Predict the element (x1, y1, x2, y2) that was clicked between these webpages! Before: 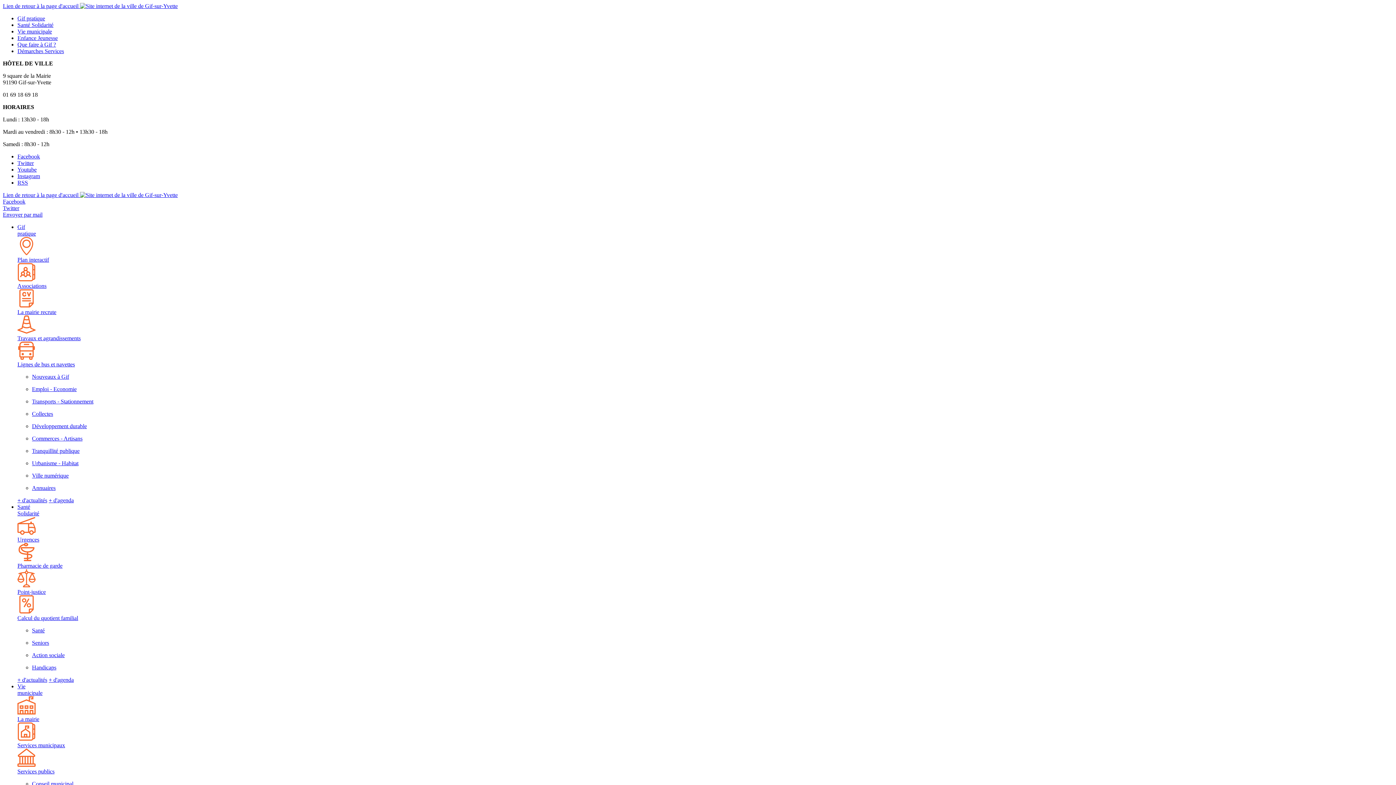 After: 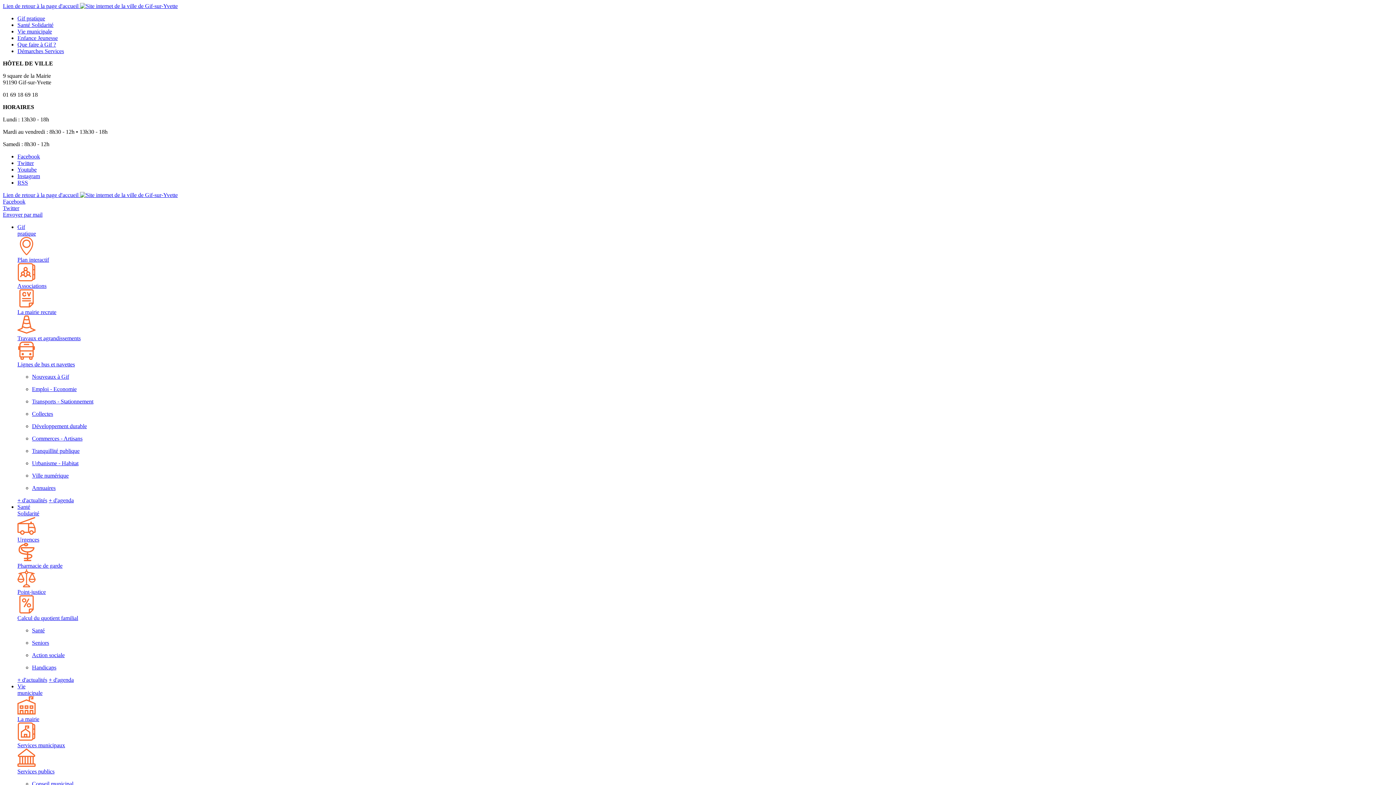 Action: label: Ville numérique bbox: (32, 472, 1393, 479)